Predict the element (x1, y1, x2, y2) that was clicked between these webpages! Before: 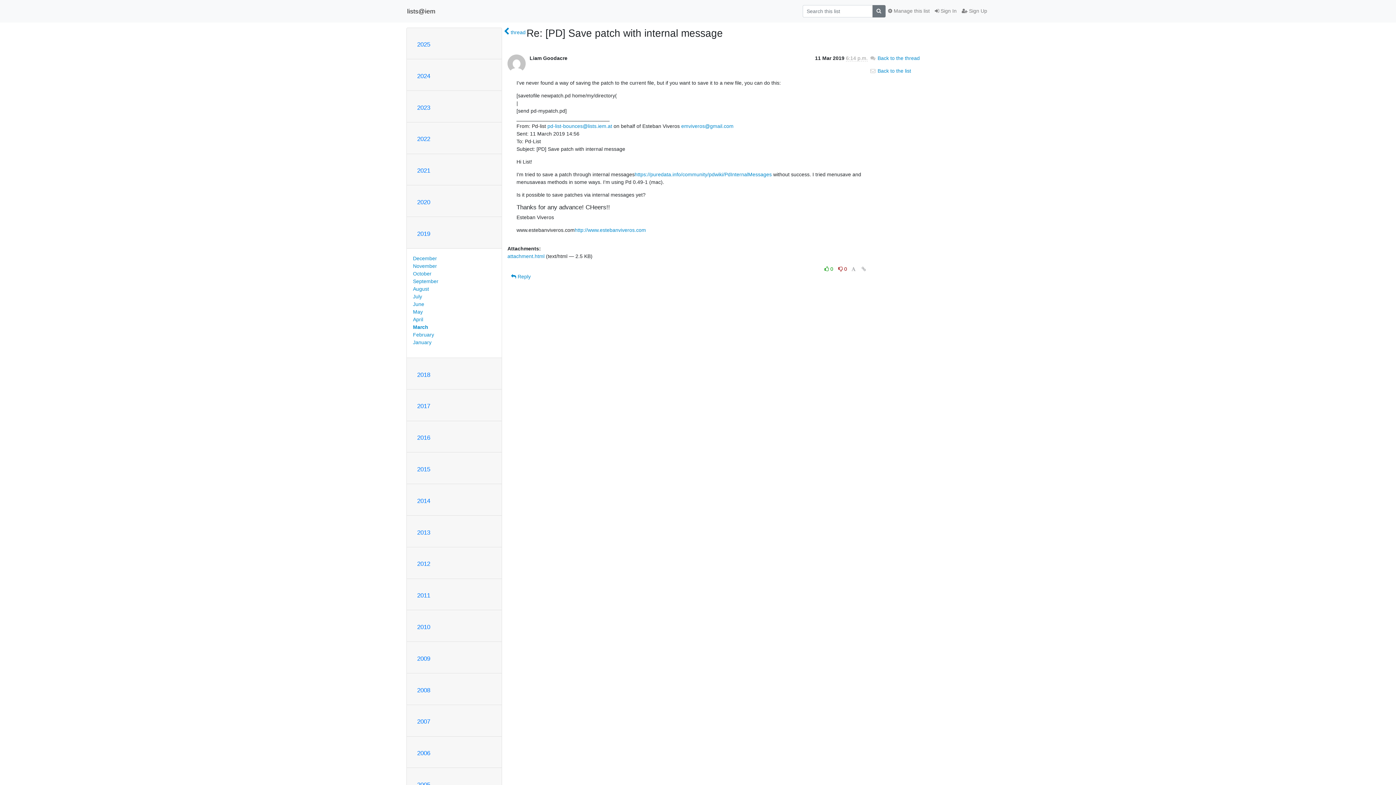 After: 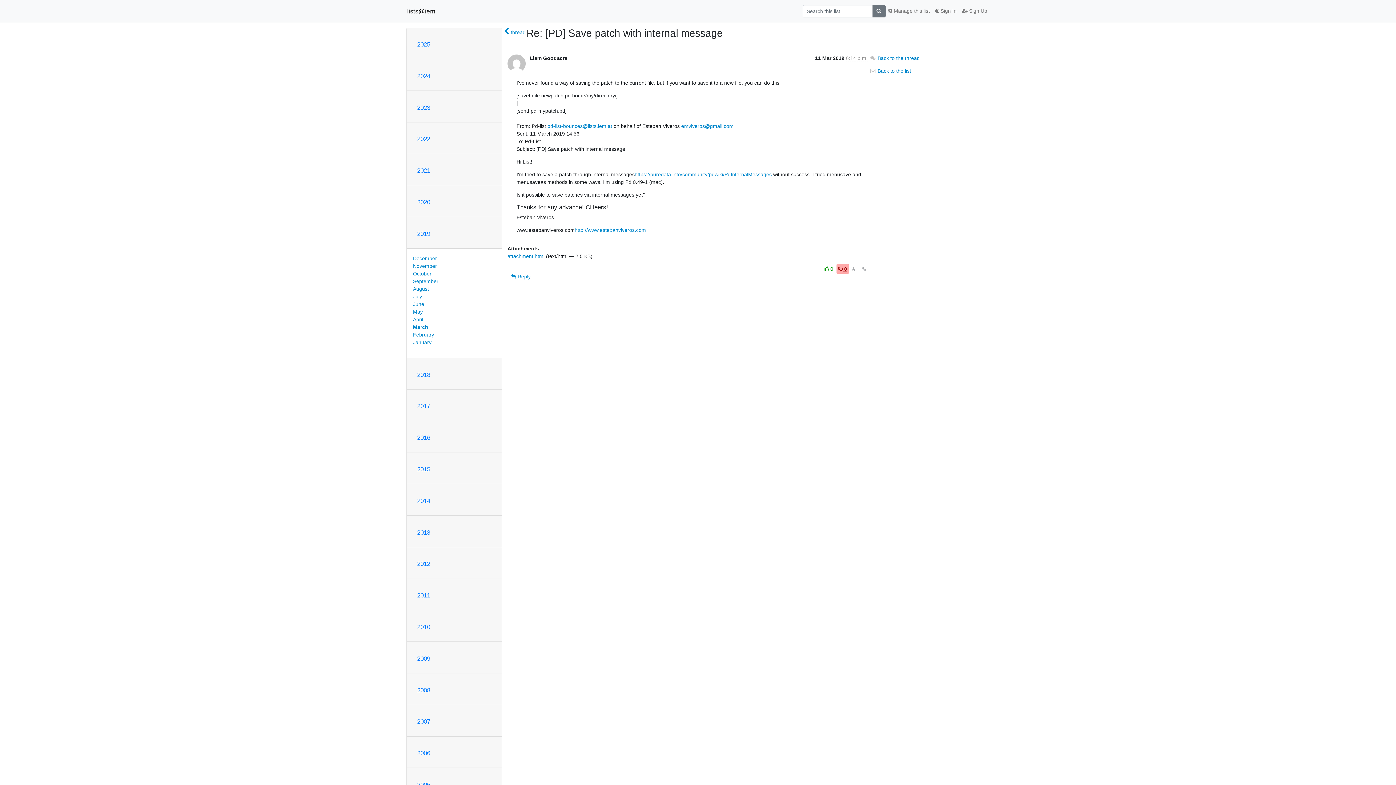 Action: bbox: (836, 264, 849, 273) label:  0